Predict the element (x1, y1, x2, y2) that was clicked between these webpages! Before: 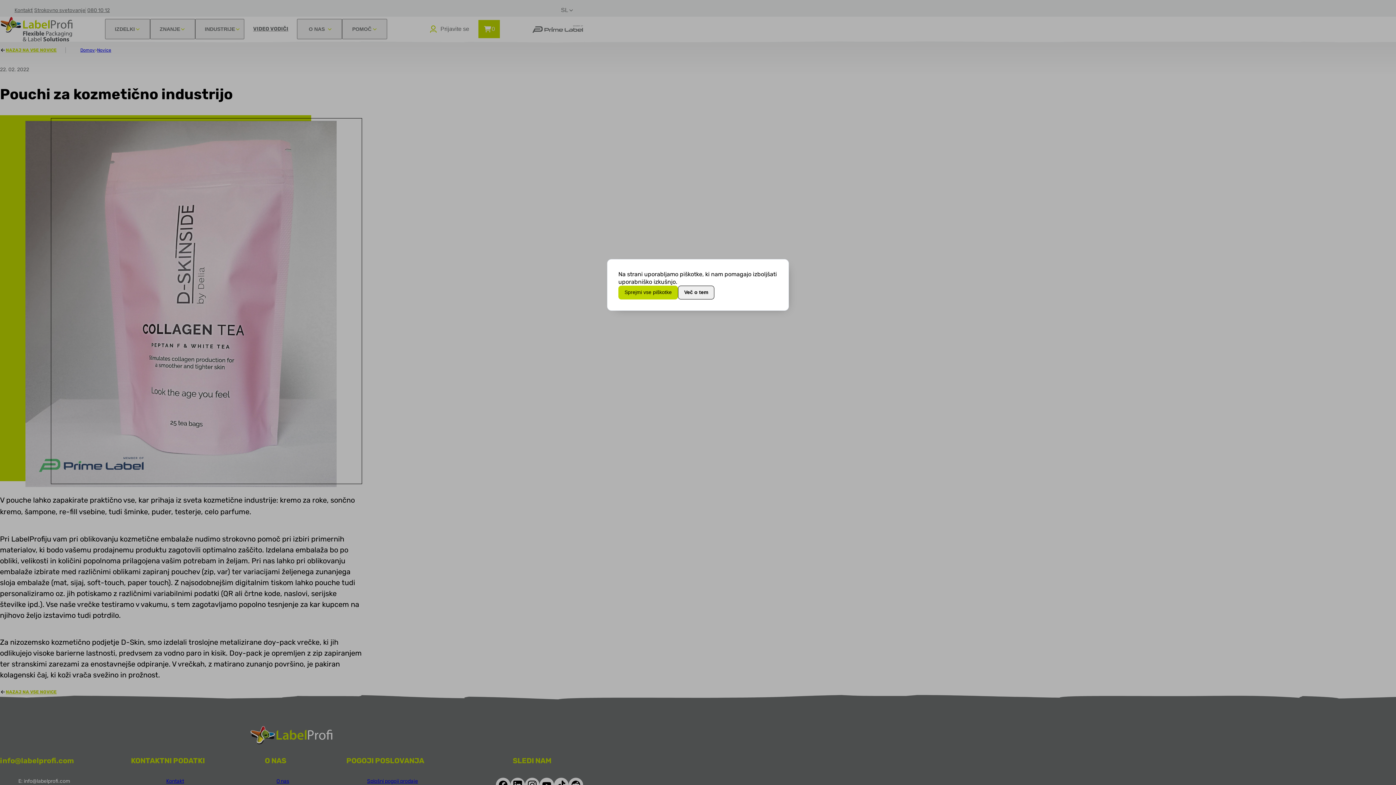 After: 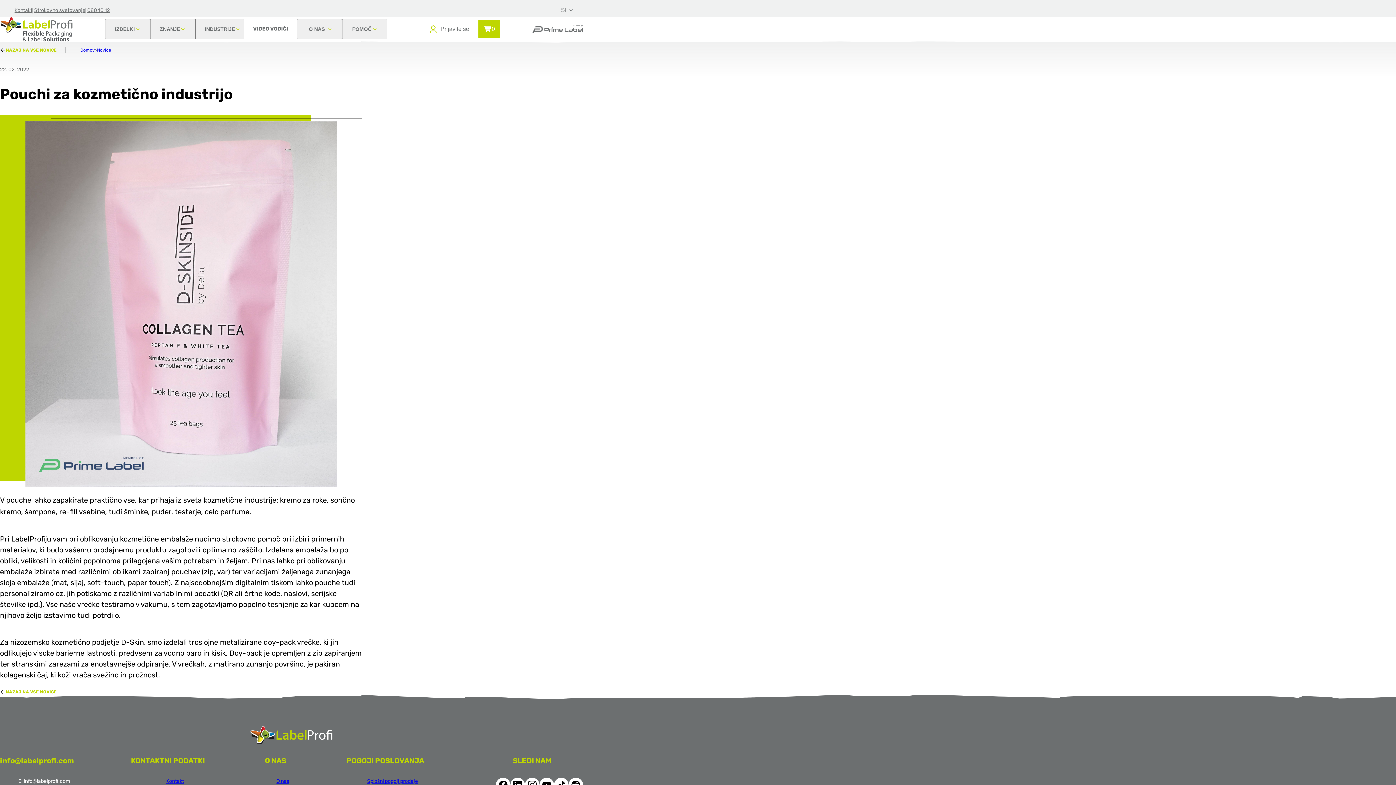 Action: label: Sprejmi vse piškotke bbox: (618, 285, 678, 299)